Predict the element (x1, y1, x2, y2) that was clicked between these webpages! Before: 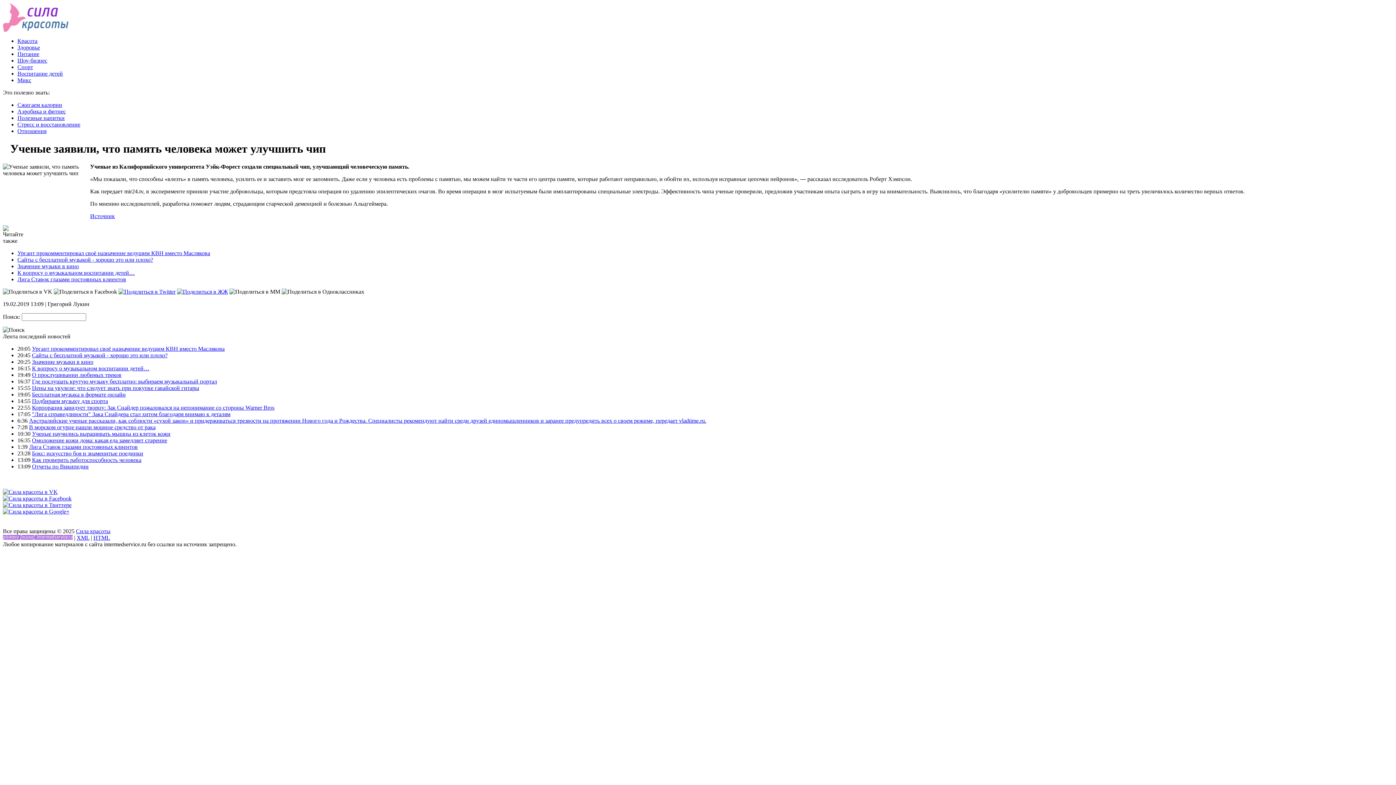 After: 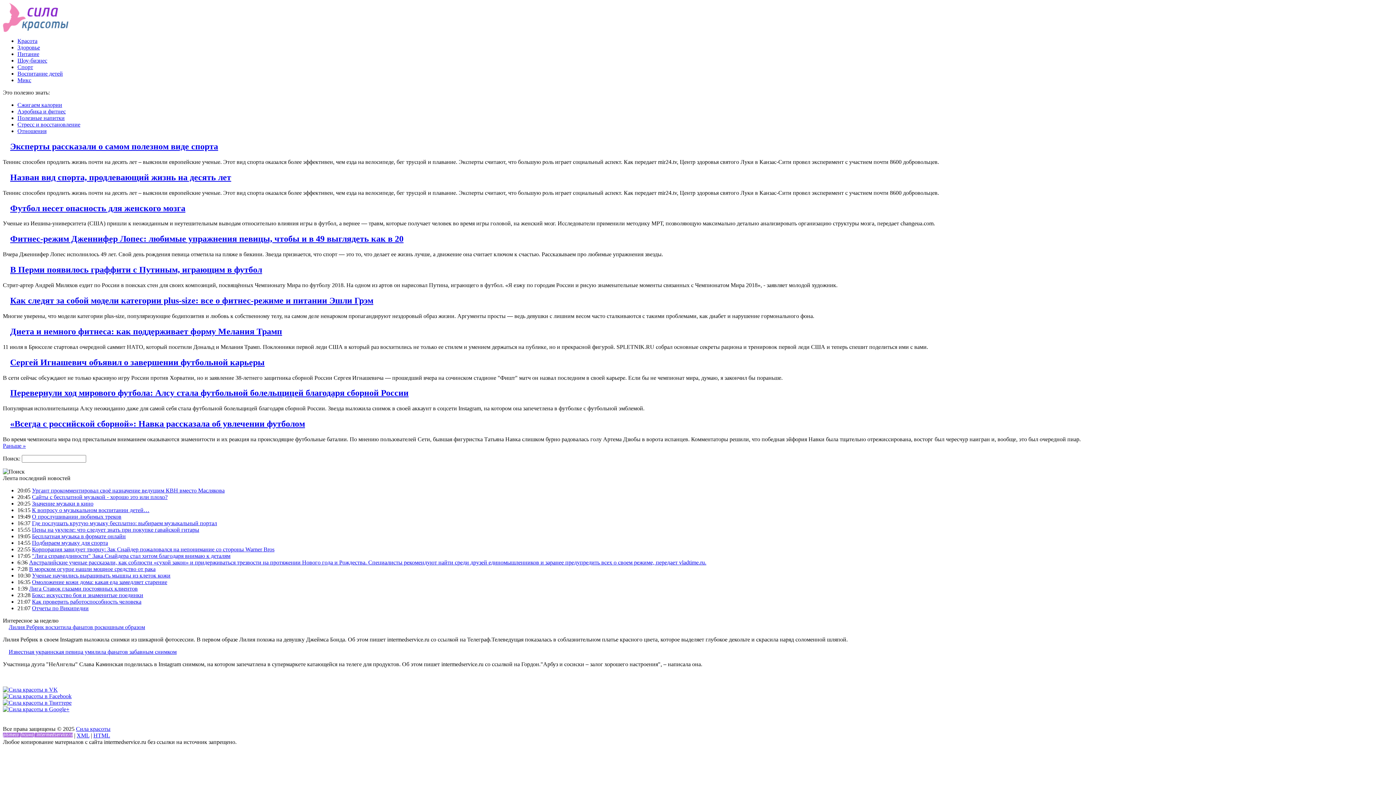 Action: label: Спорт bbox: (17, 64, 33, 70)